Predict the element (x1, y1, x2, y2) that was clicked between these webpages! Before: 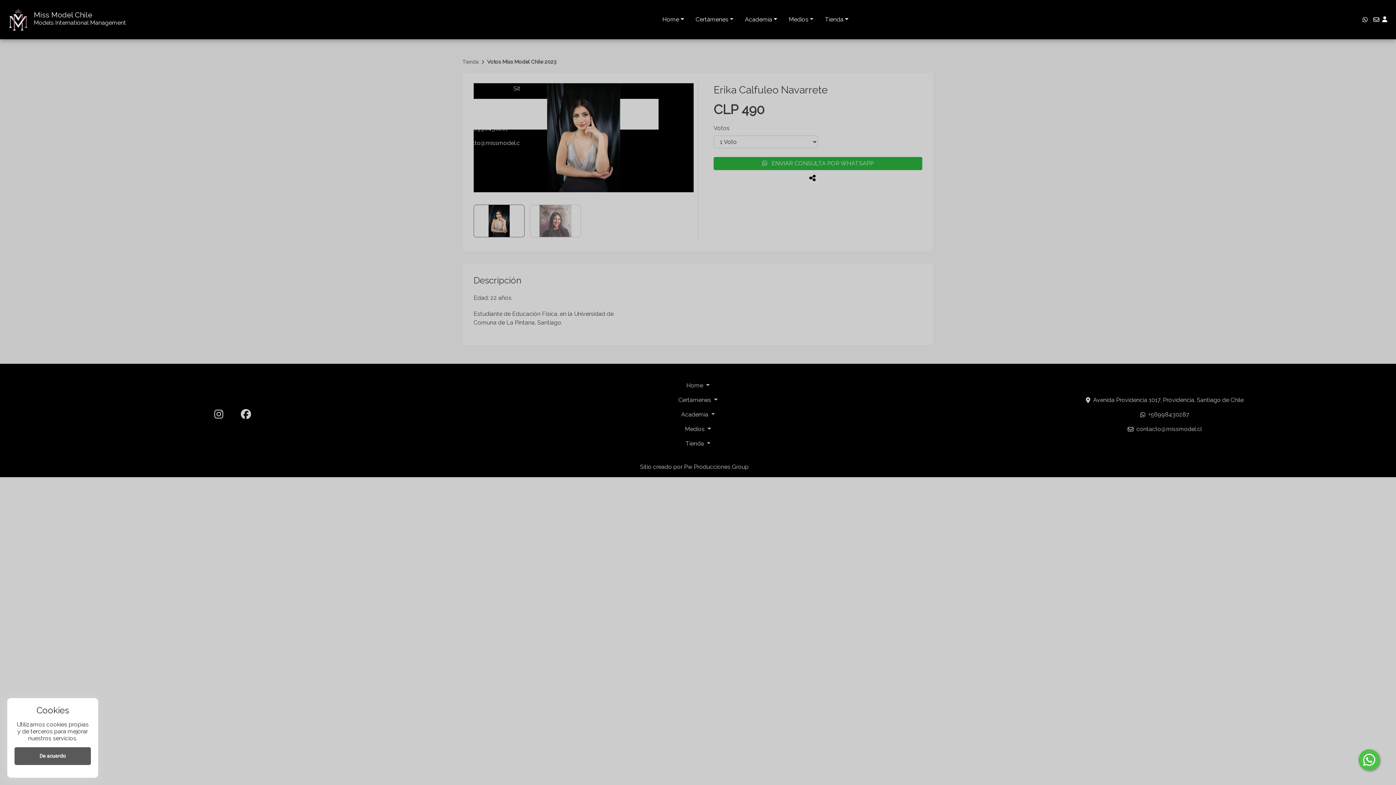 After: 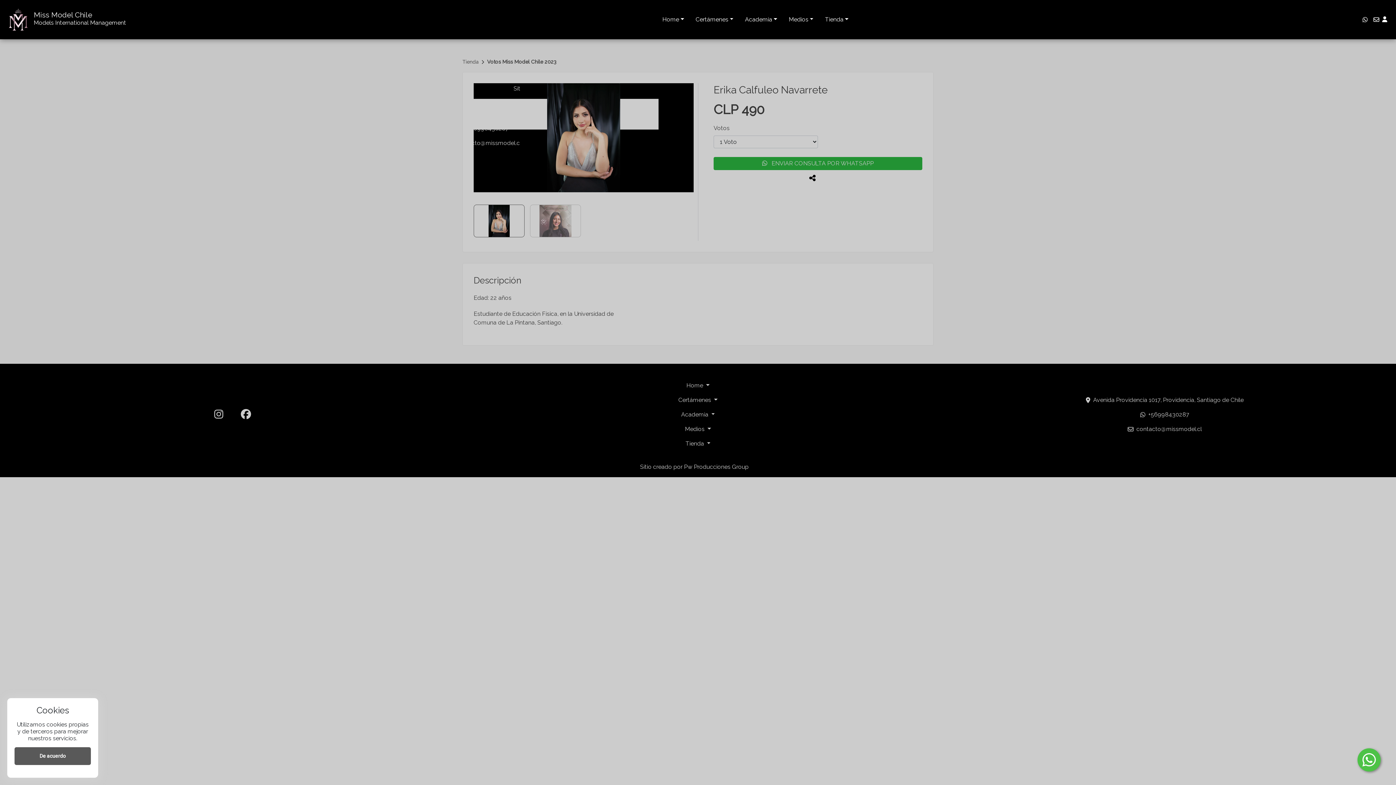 Action: bbox: (1363, 753, 1375, 767)